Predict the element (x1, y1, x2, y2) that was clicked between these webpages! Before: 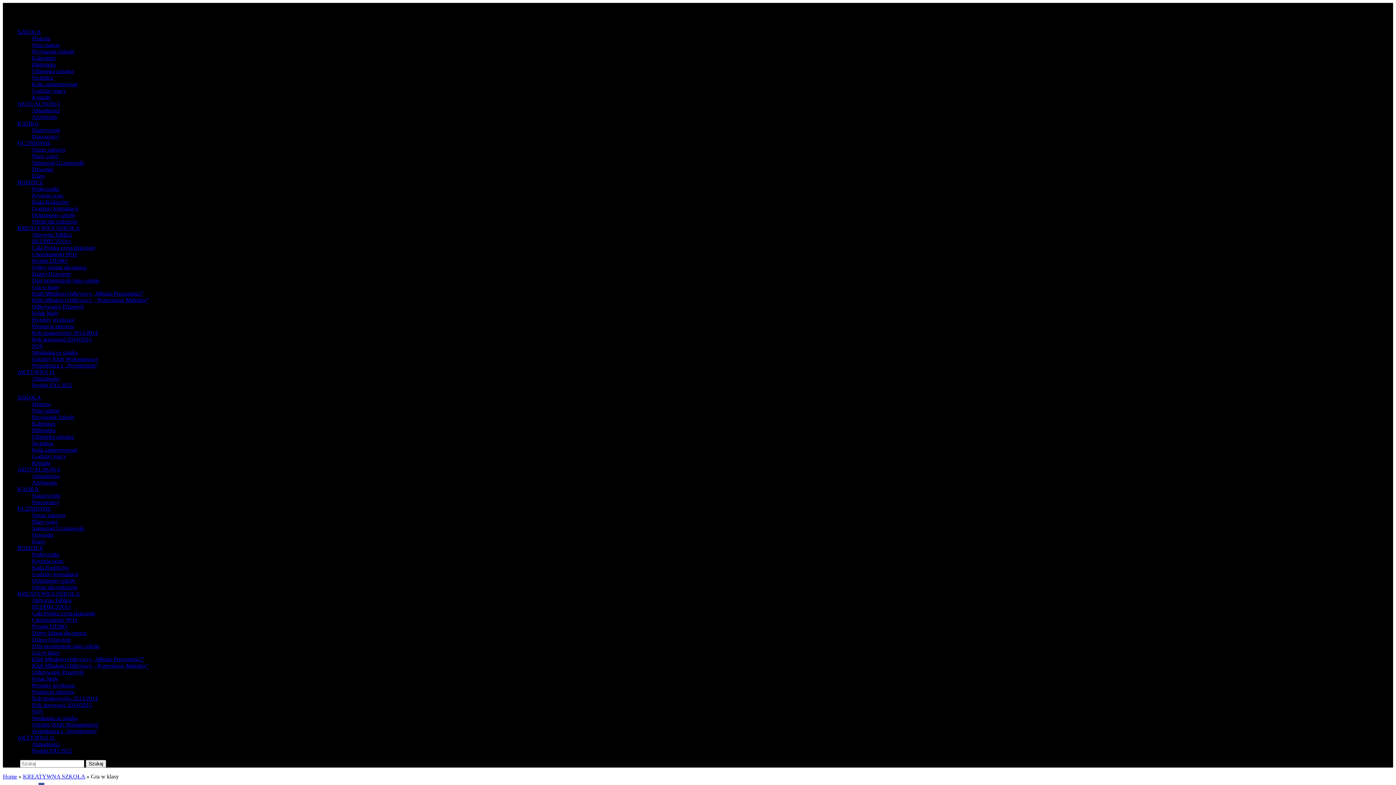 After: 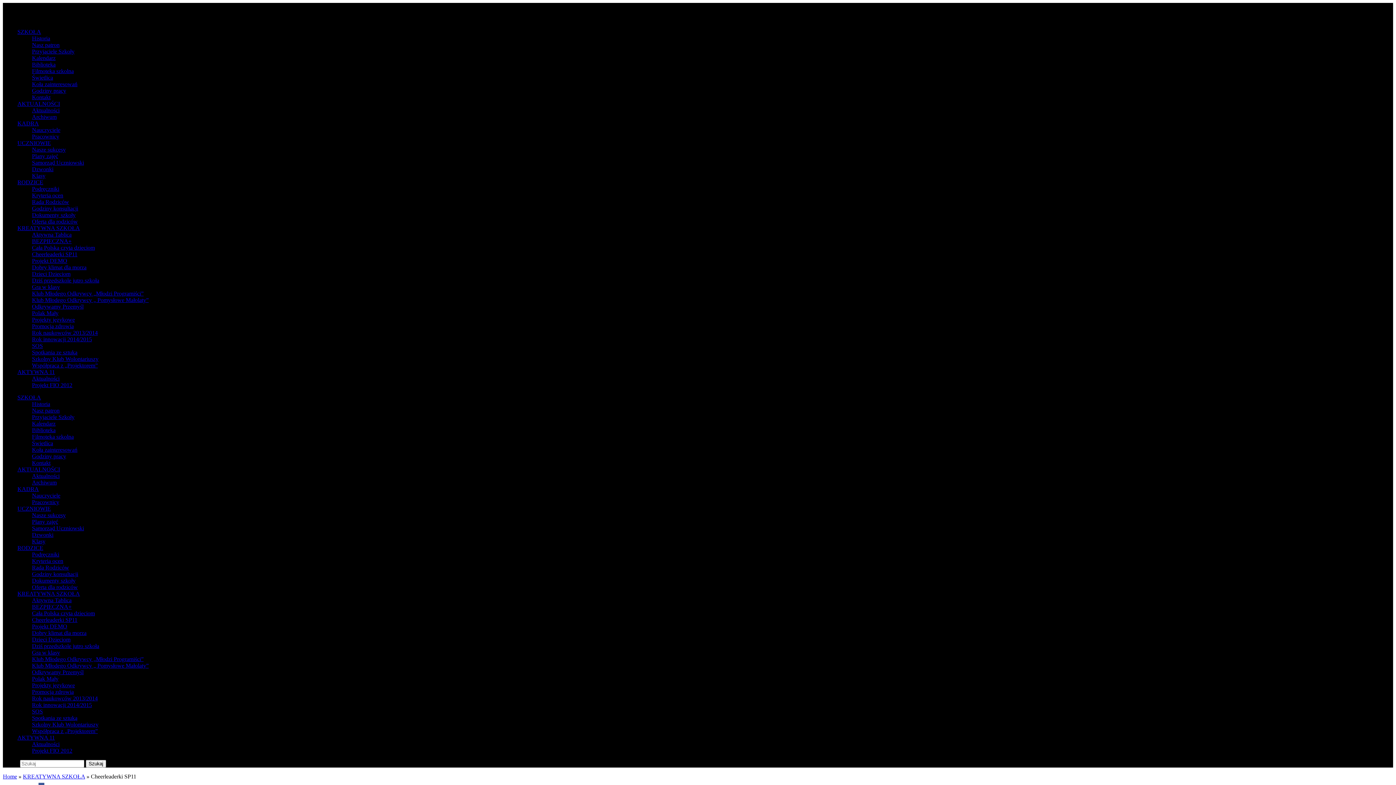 Action: label: Cheerleaderki SP11 bbox: (32, 617, 77, 623)